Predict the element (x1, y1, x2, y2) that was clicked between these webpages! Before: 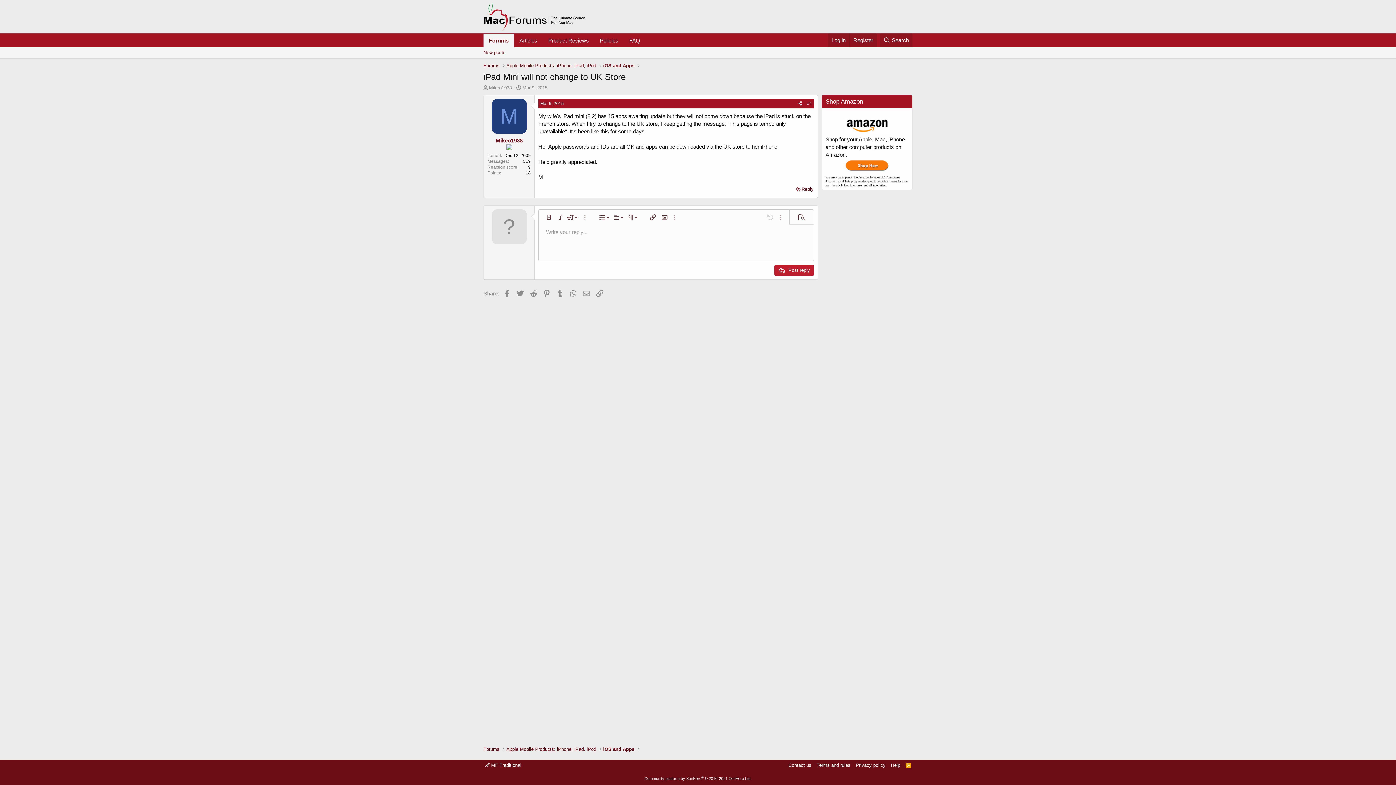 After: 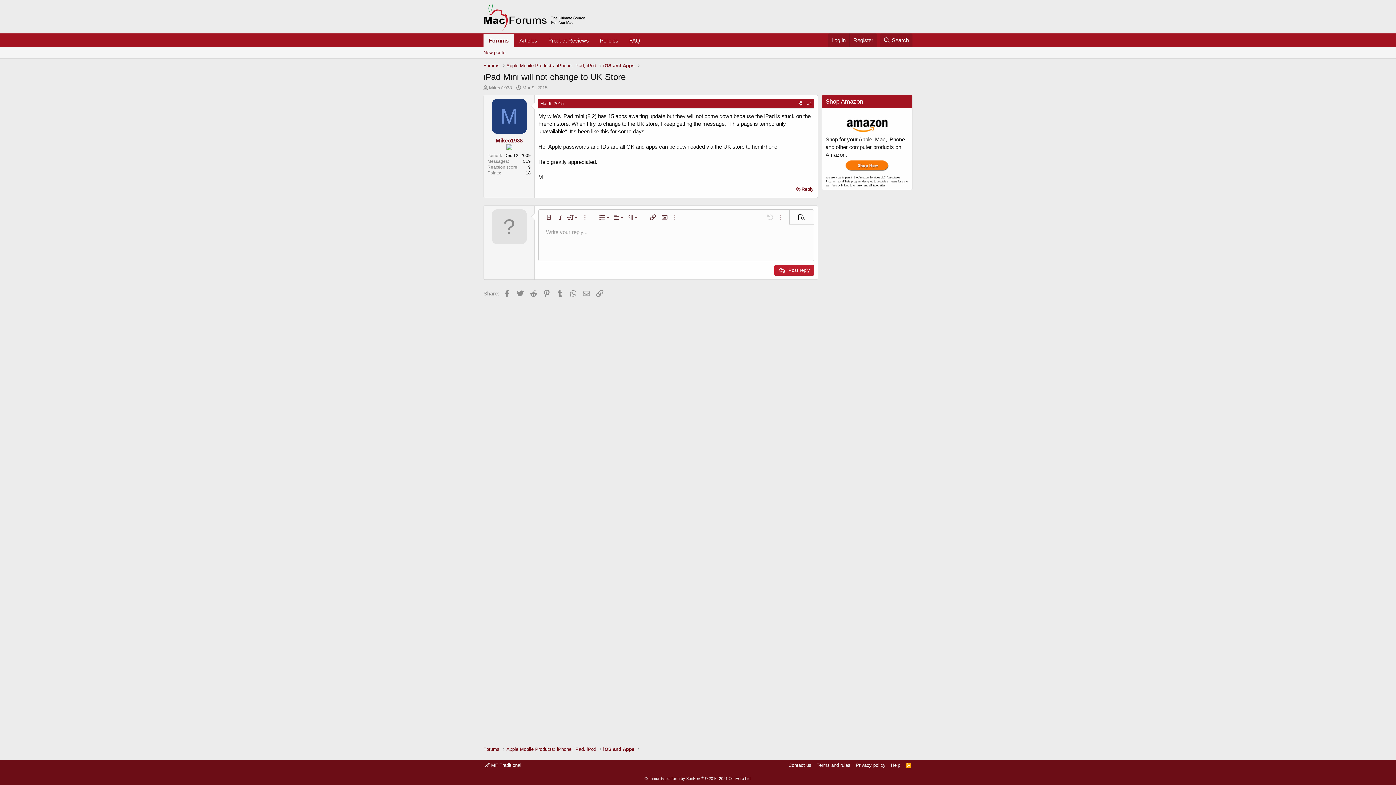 Action: label: Preview bbox: (790, 210, 813, 223)